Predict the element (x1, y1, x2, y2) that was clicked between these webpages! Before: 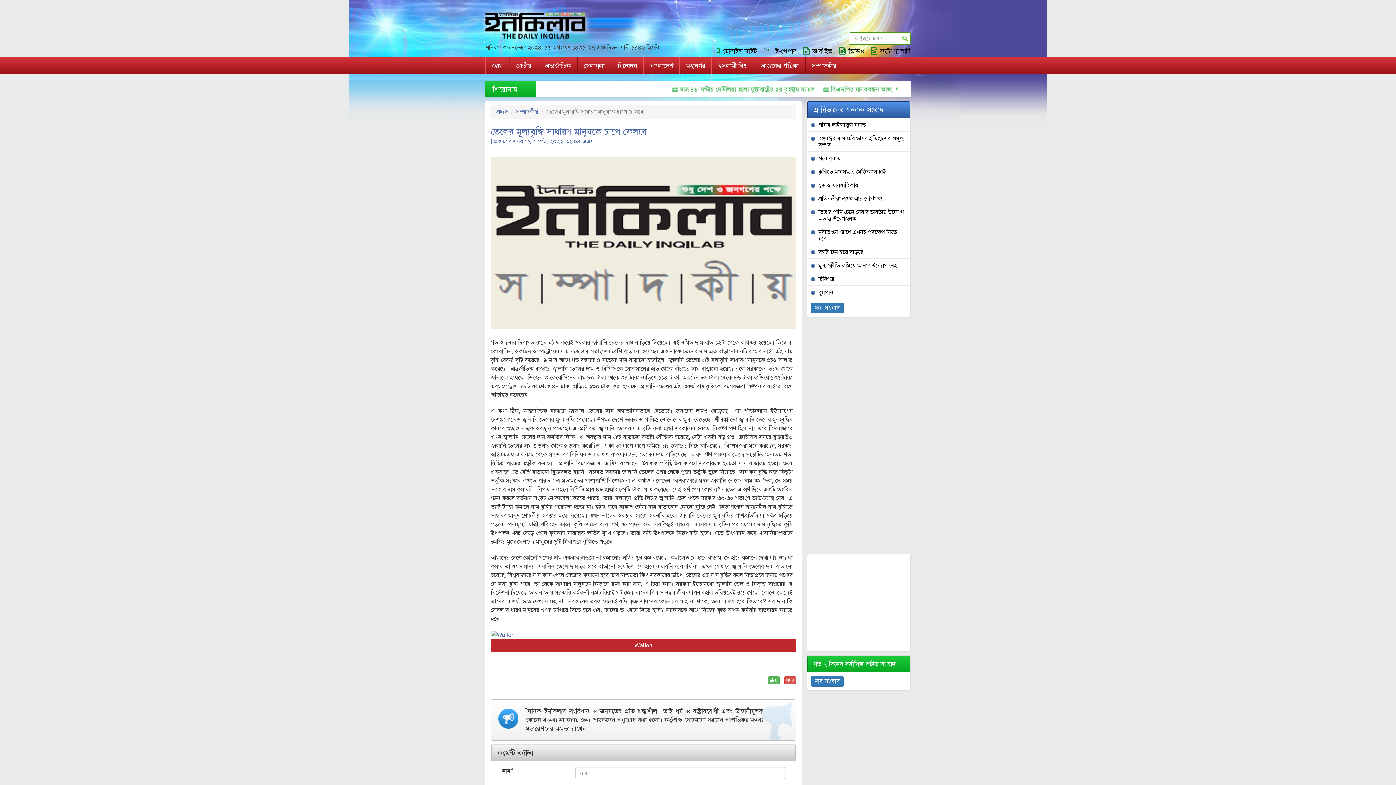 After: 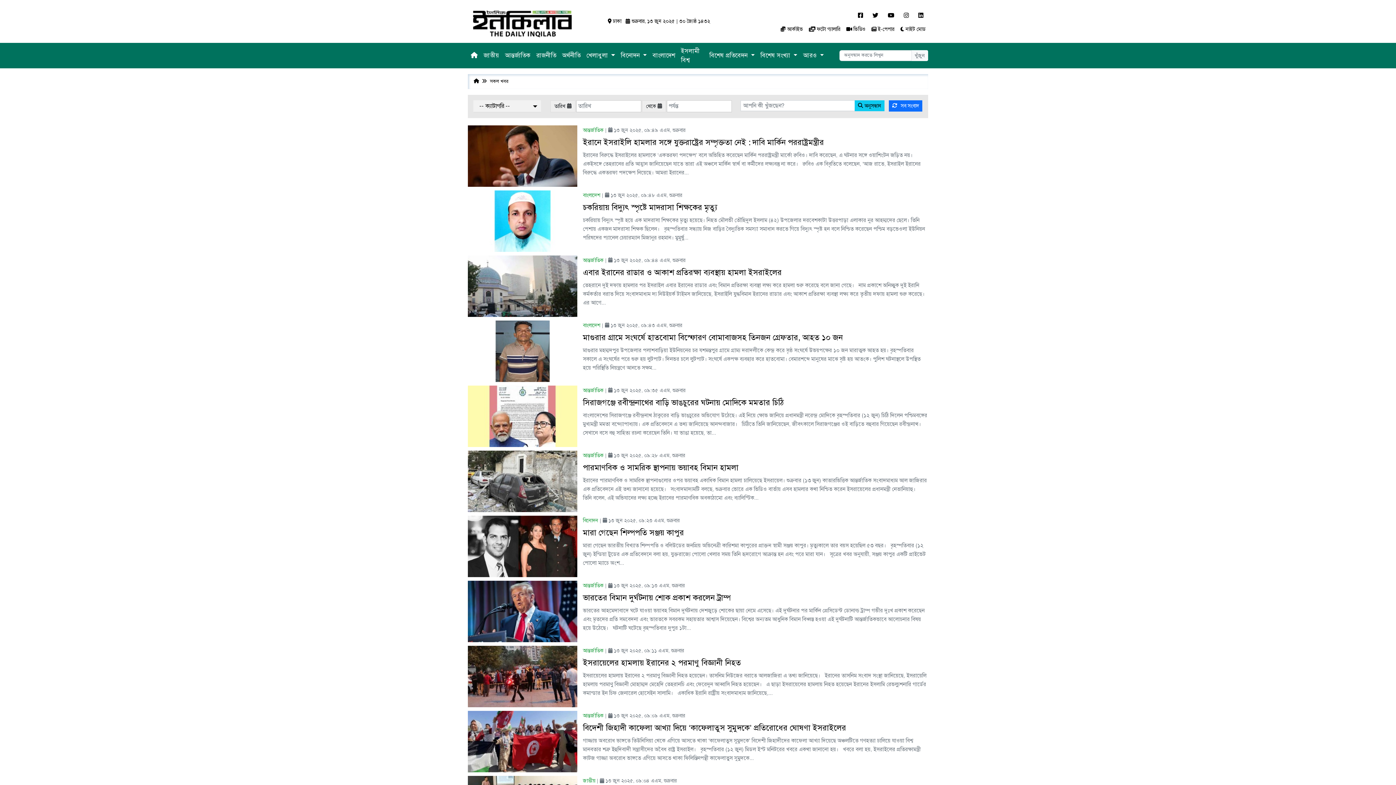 Action: label: আর্কাইভ bbox: (803, 46, 832, 55)